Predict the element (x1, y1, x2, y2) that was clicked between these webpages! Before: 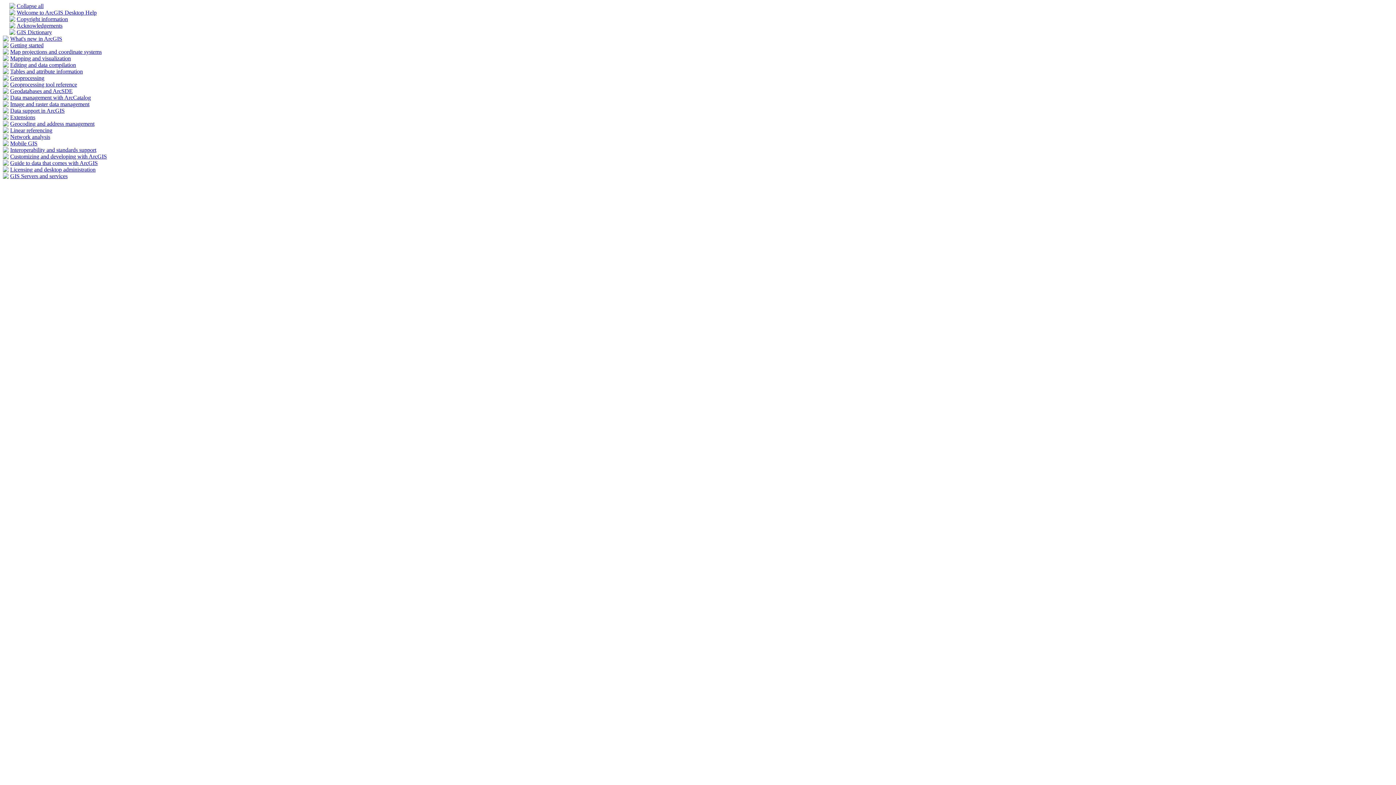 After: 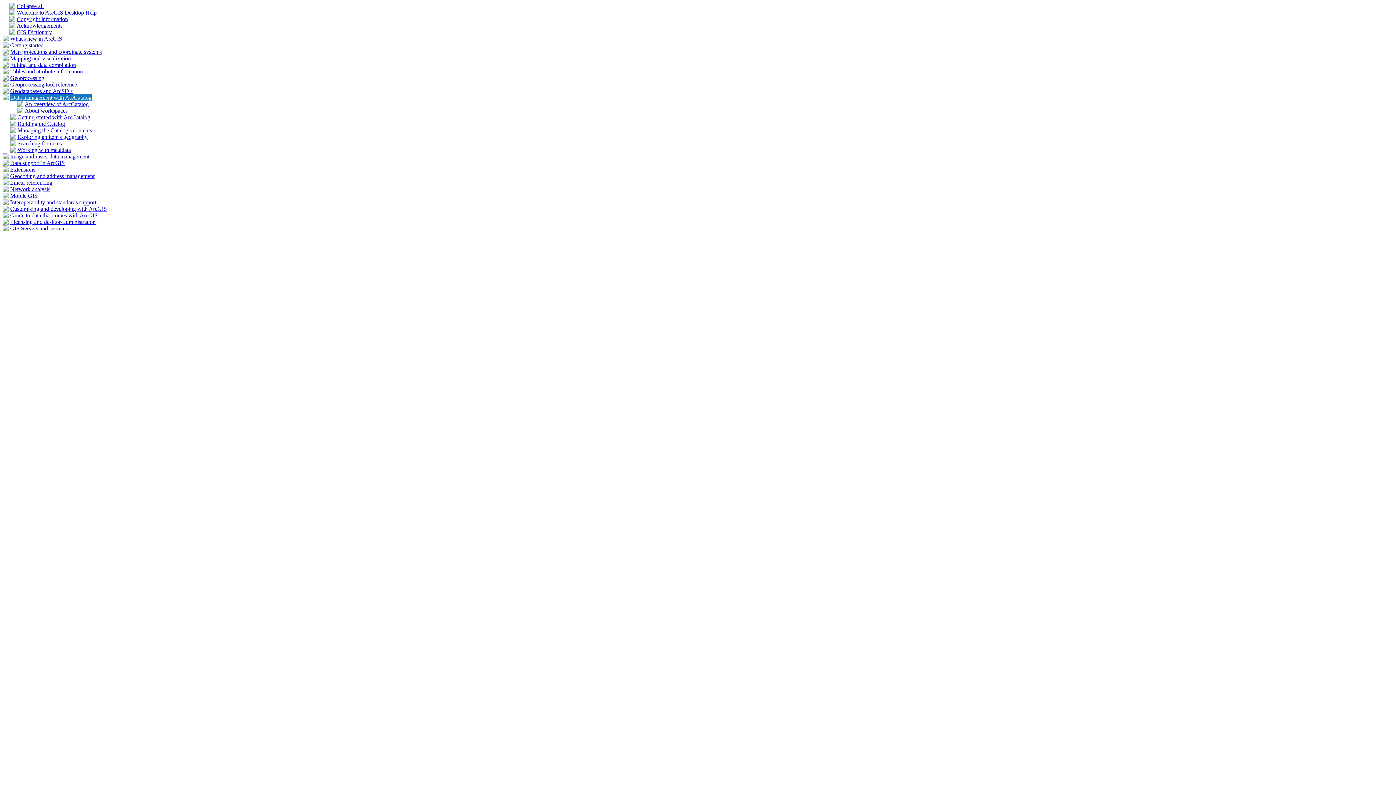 Action: bbox: (10, 94, 90, 100) label: Data management with ArcCatalog